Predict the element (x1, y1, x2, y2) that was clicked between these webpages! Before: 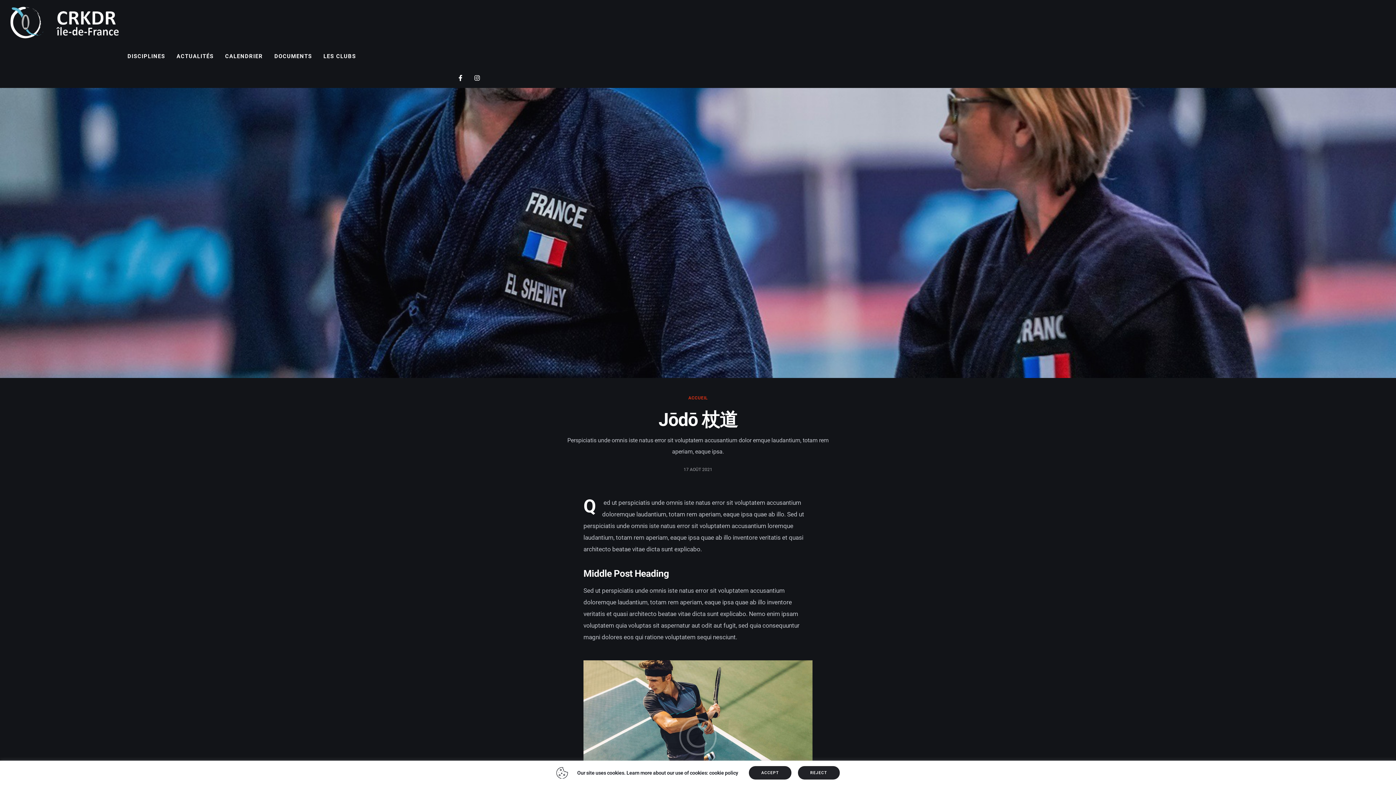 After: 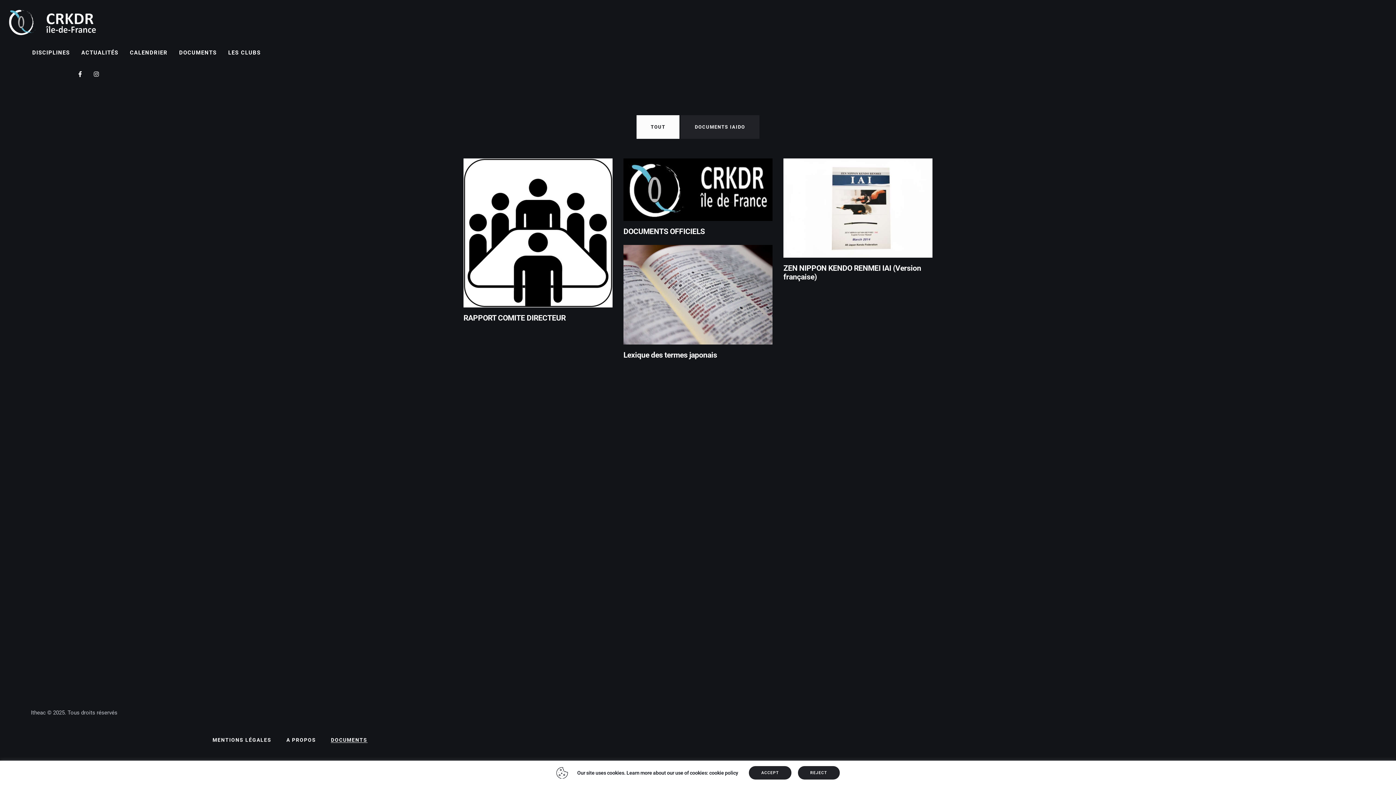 Action: bbox: (268, 46, 317, 66) label: DOCUMENTS